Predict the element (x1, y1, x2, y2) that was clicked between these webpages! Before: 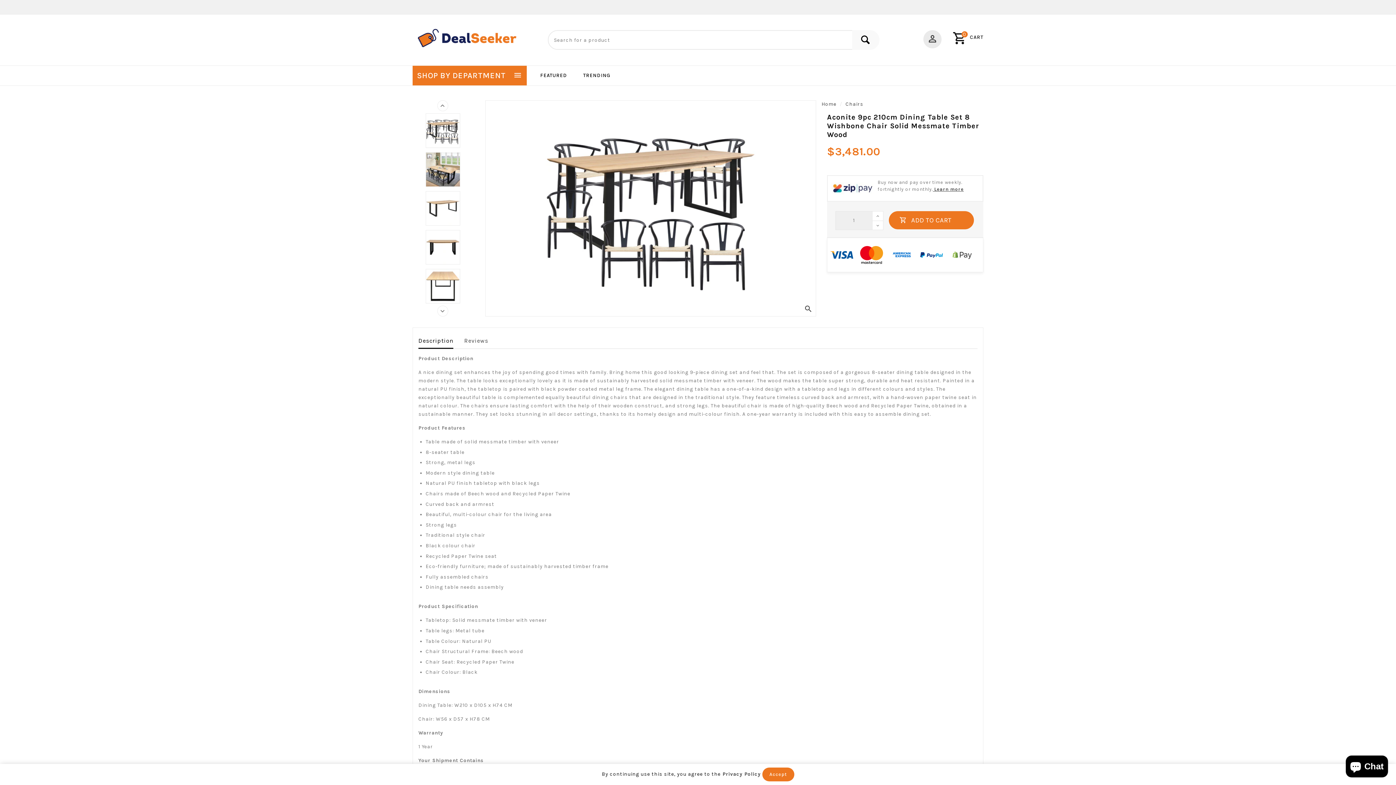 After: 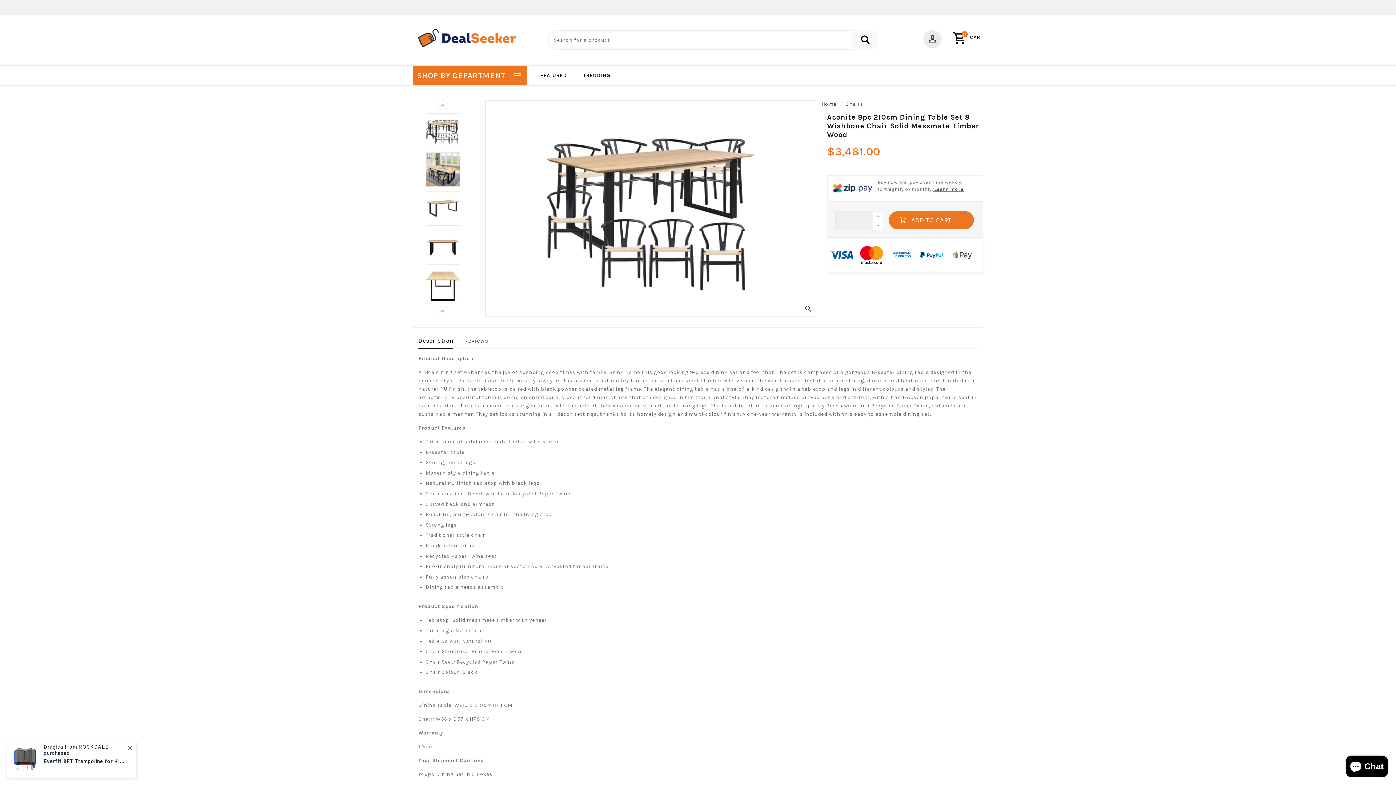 Action: bbox: (762, 768, 794, 781) label: Accept